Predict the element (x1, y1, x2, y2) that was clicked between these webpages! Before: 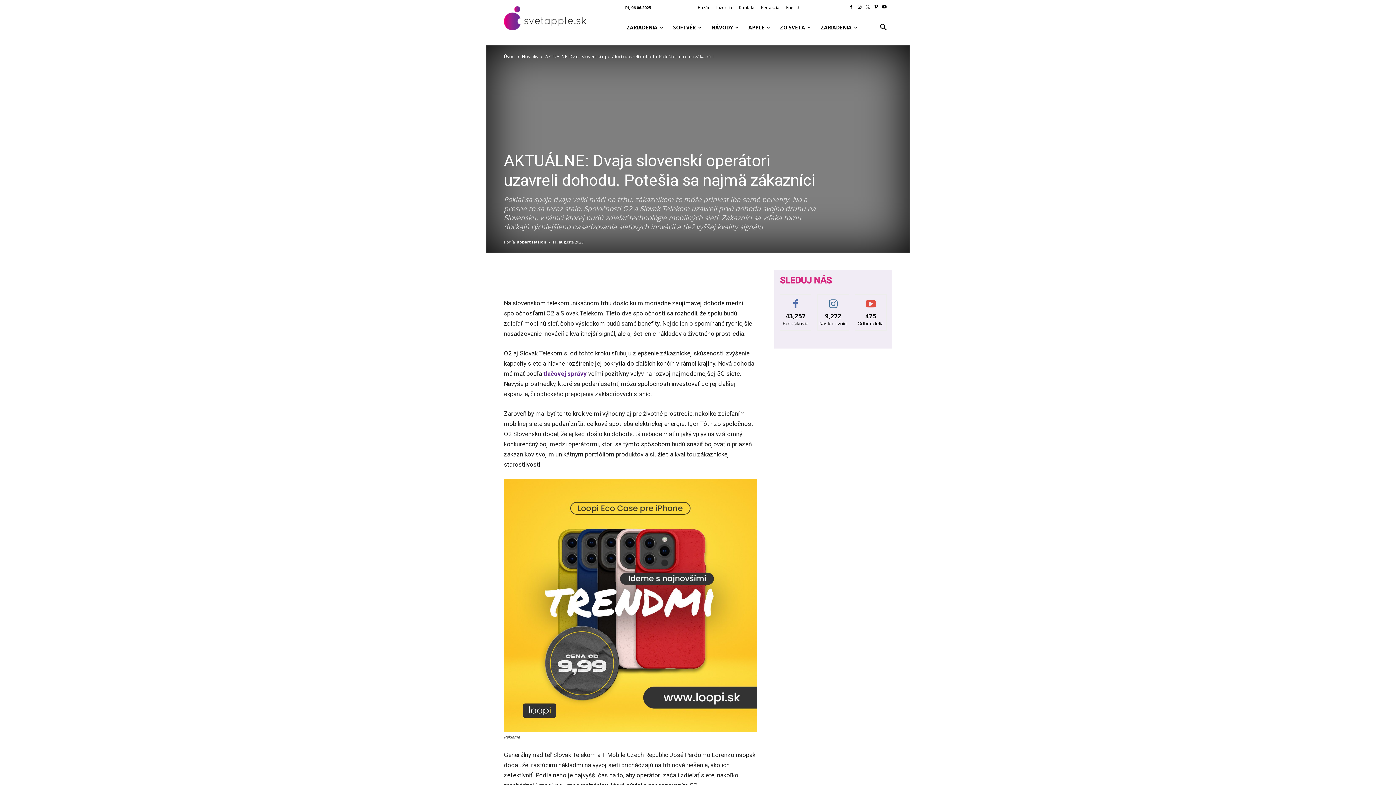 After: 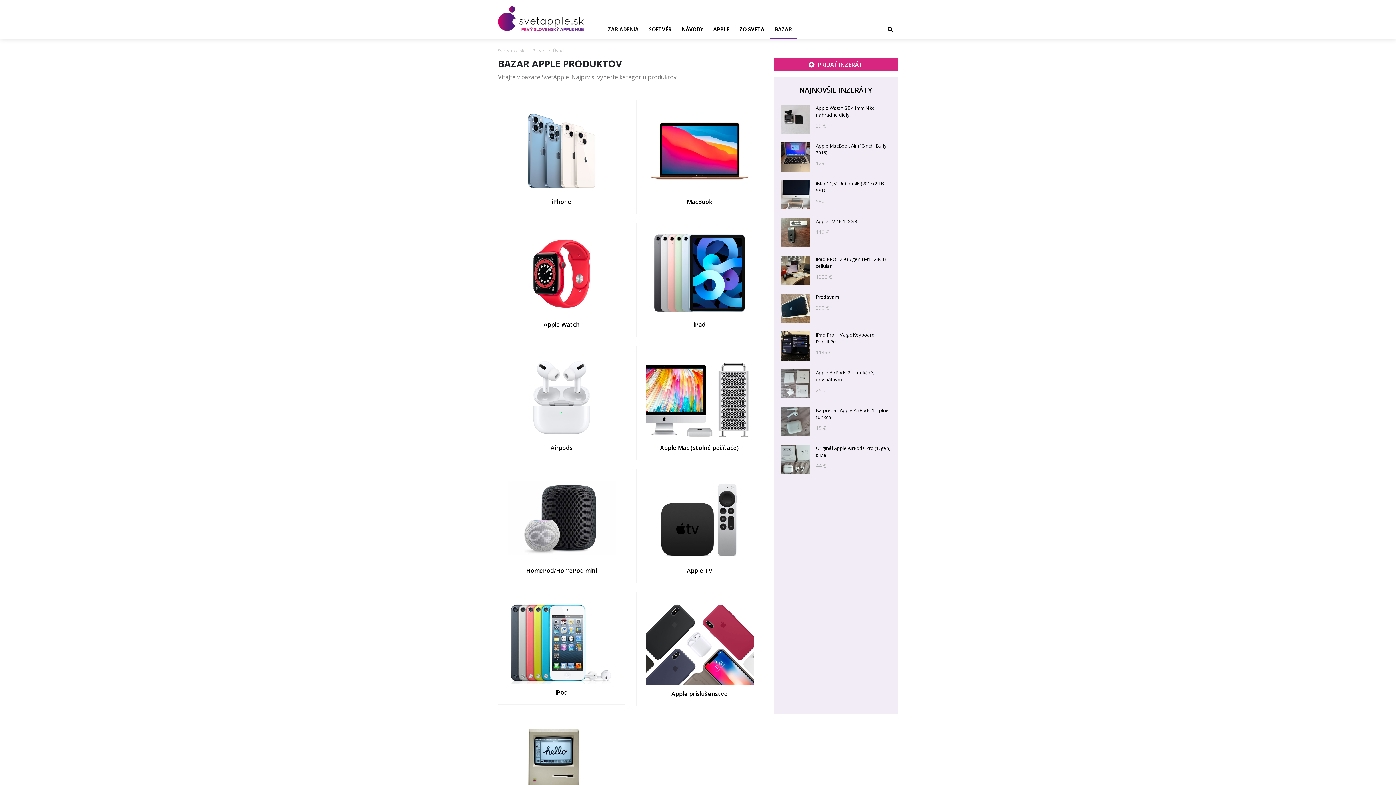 Action: label: Bazár bbox: (694, 0, 713, 14)